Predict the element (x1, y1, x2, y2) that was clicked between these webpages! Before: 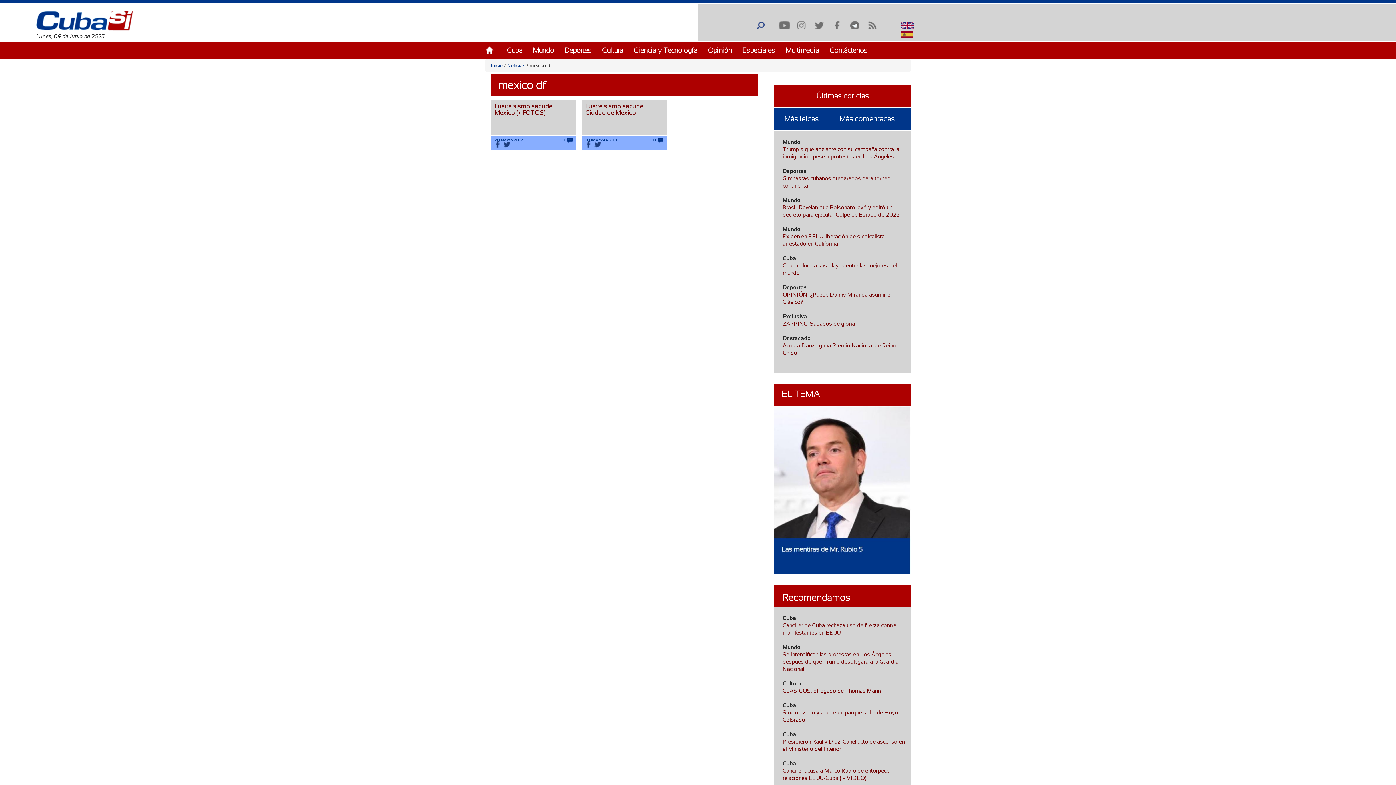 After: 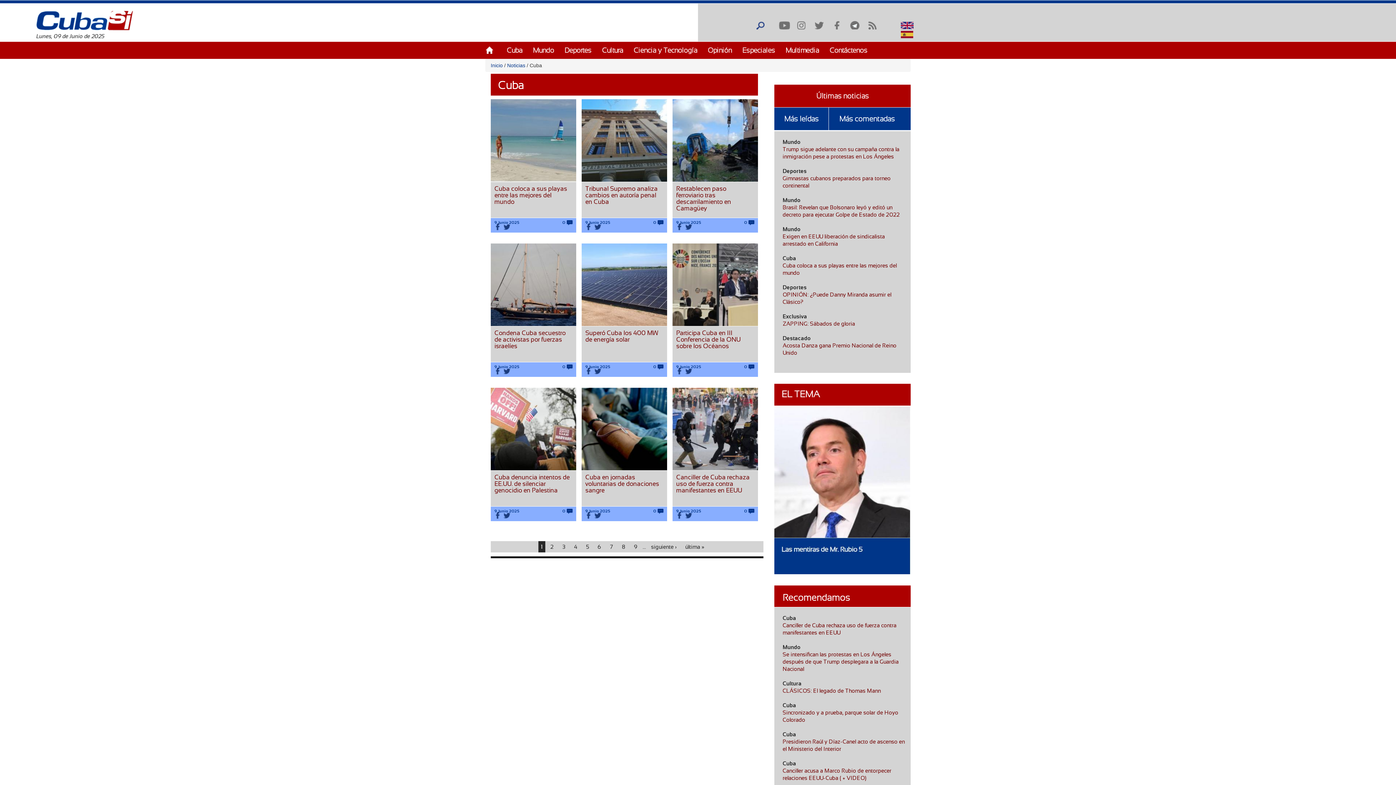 Action: bbox: (782, 731, 796, 737) label: Cuba